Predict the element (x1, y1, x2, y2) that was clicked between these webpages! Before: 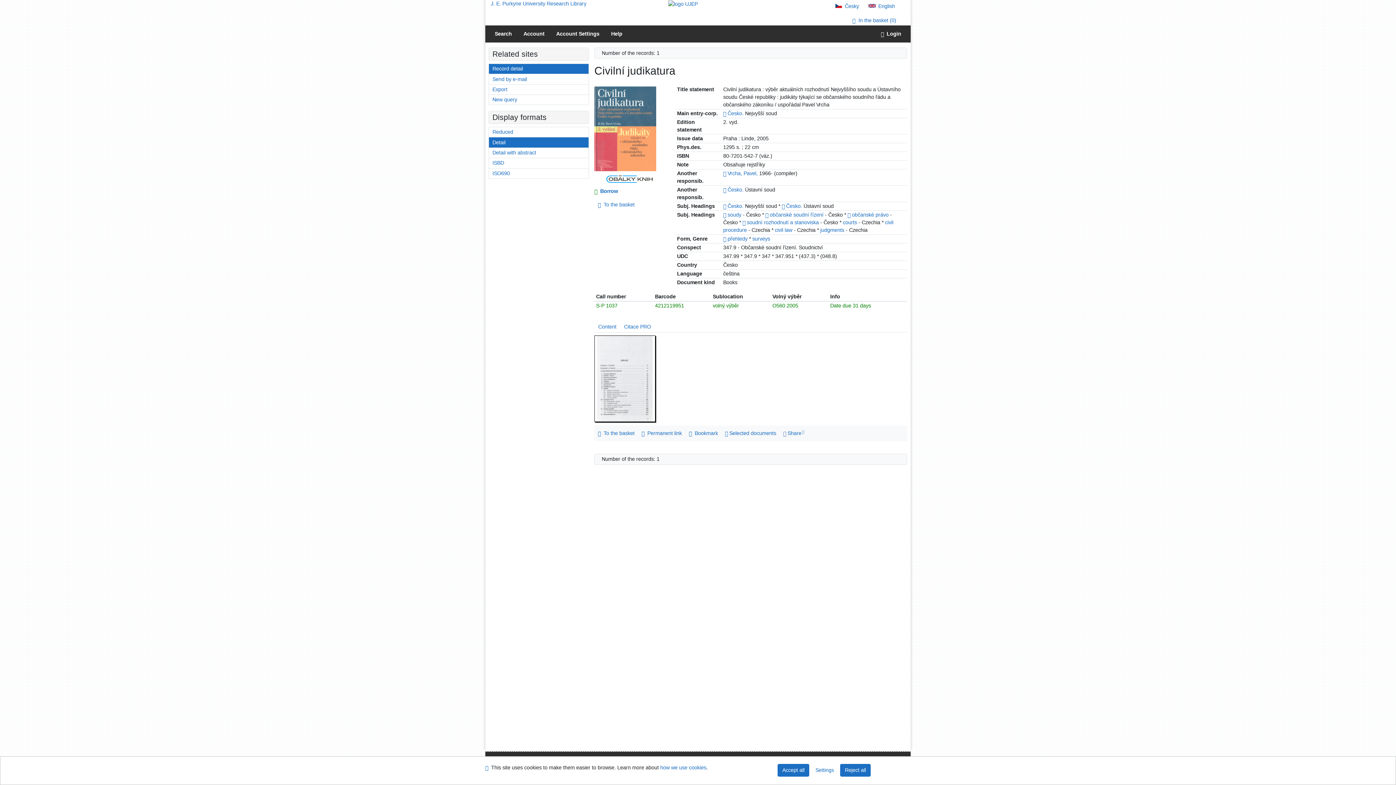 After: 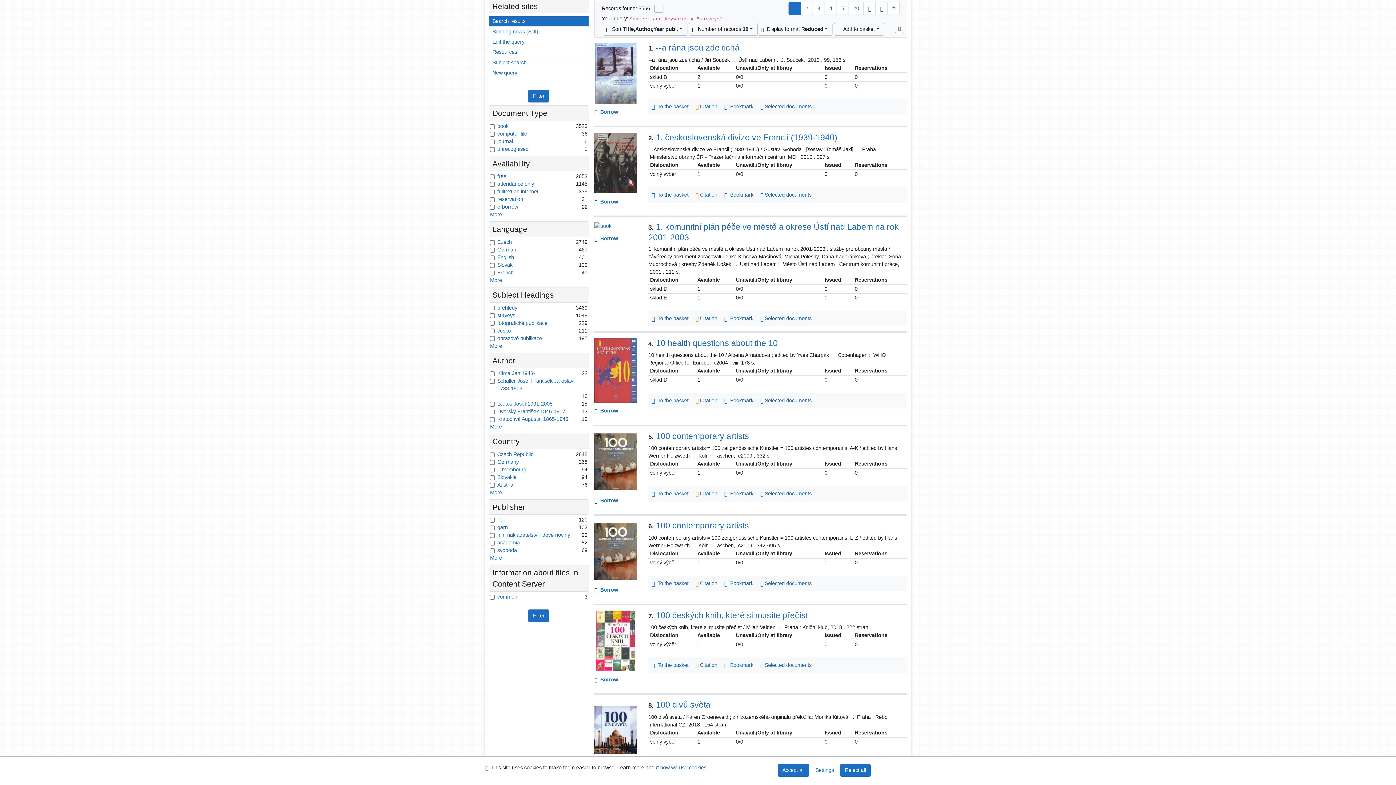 Action: bbox: (752, 236, 770, 241) label: surveys